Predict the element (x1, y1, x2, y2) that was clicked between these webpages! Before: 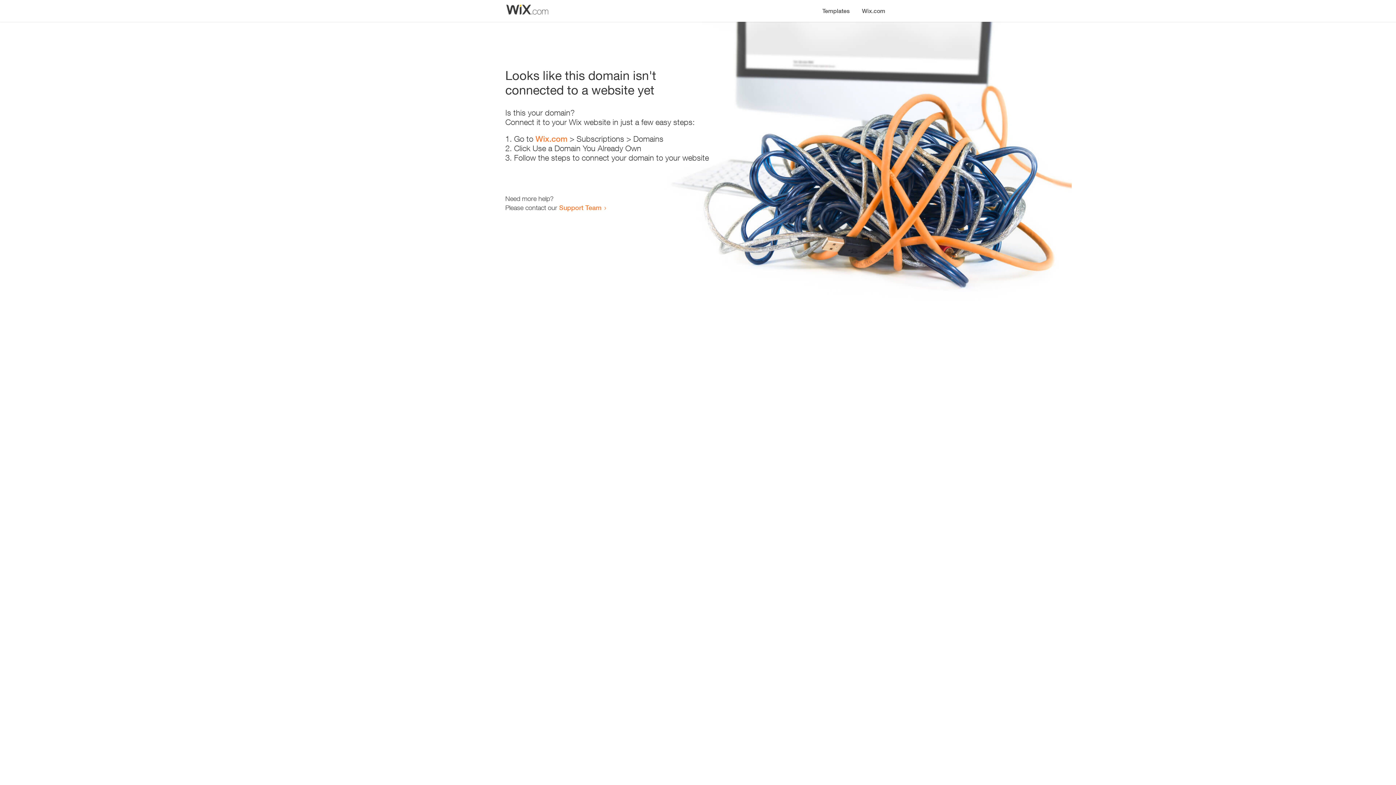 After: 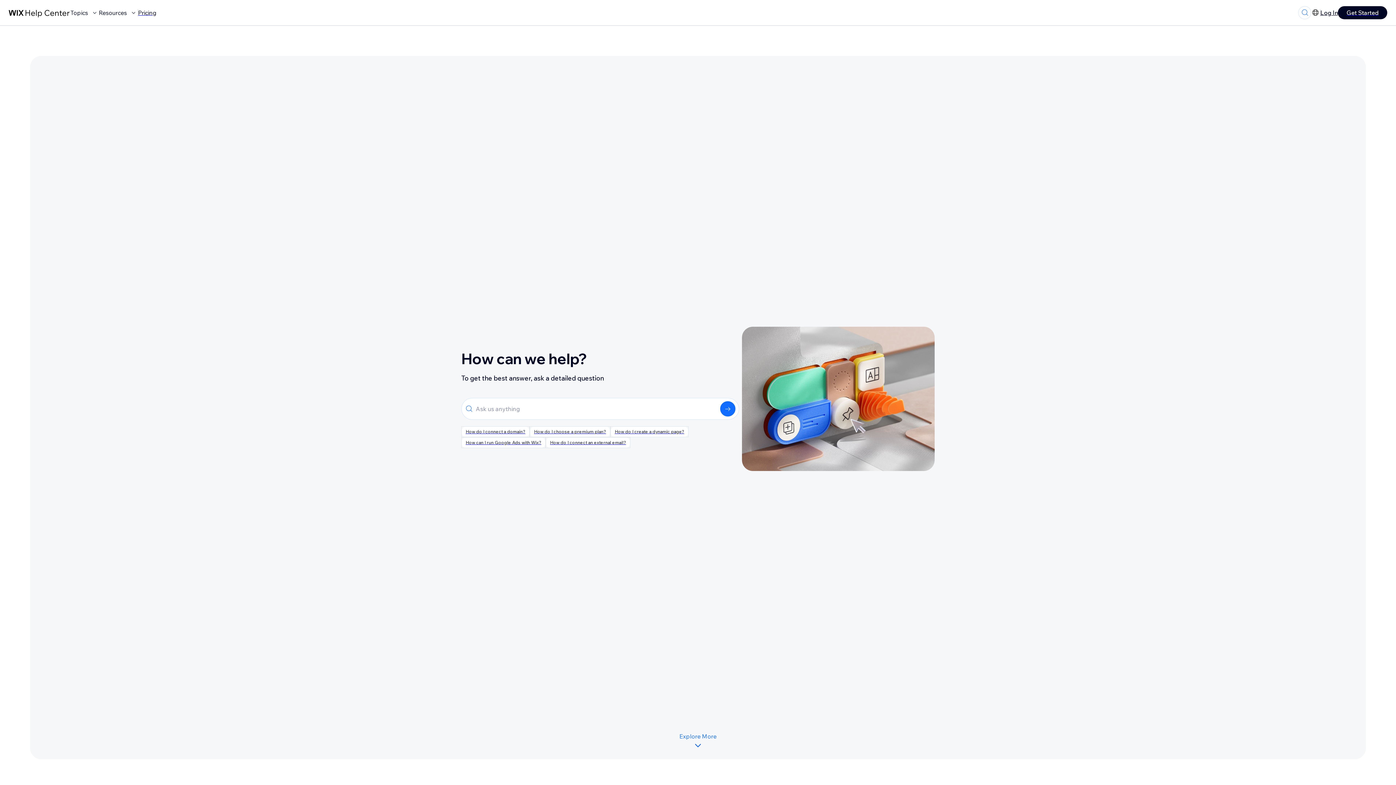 Action: label: Support Team bbox: (559, 203, 601, 211)